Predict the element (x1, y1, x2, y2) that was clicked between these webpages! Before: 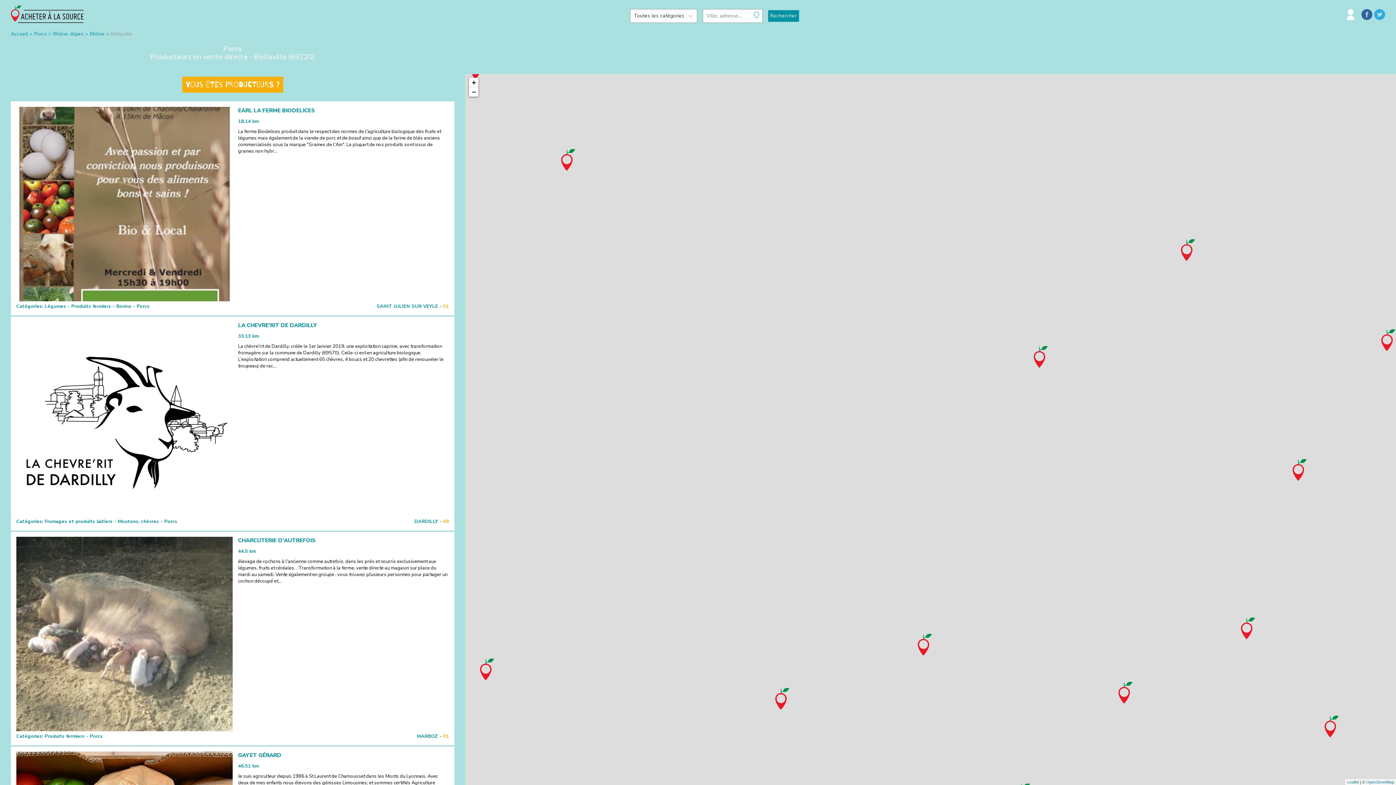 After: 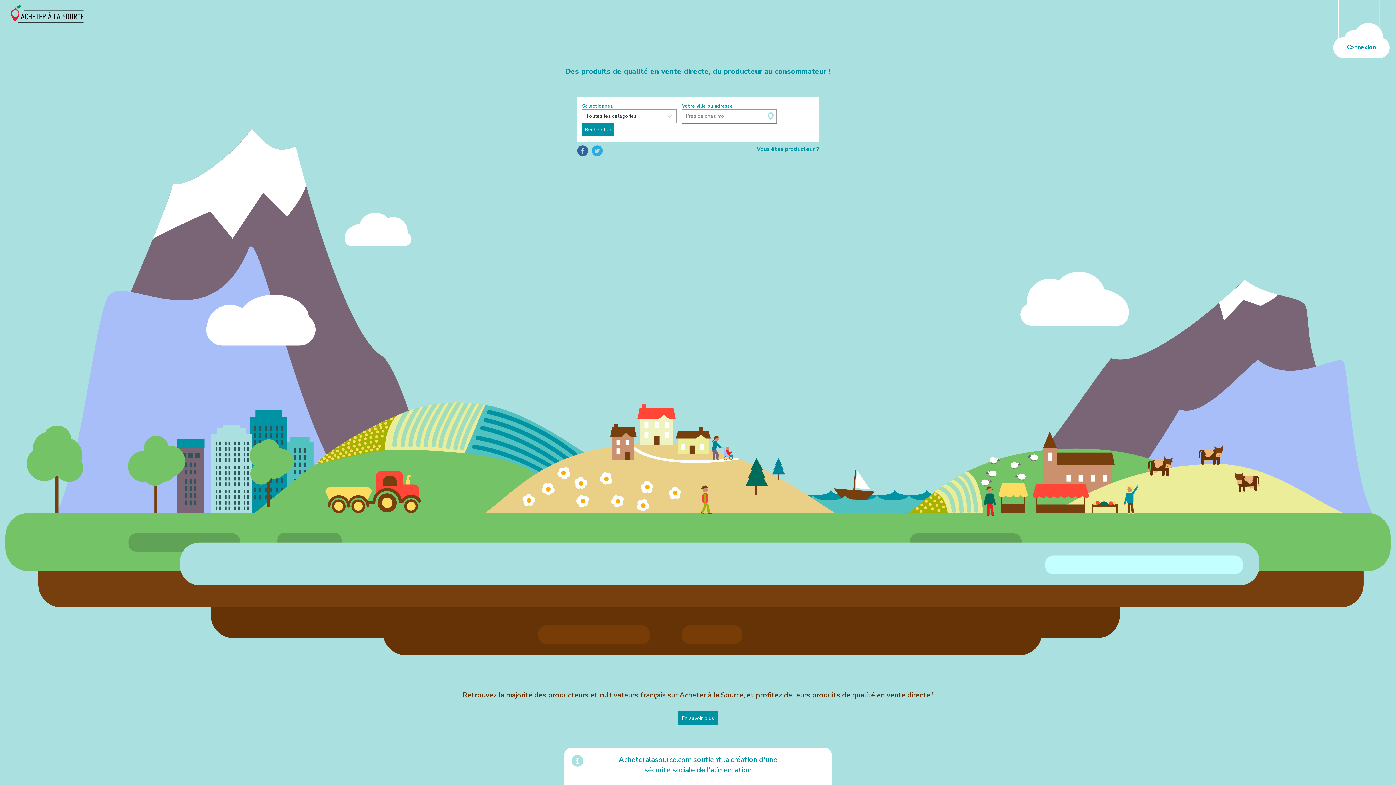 Action: bbox: (10, 30, 28, 37) label: Accueil